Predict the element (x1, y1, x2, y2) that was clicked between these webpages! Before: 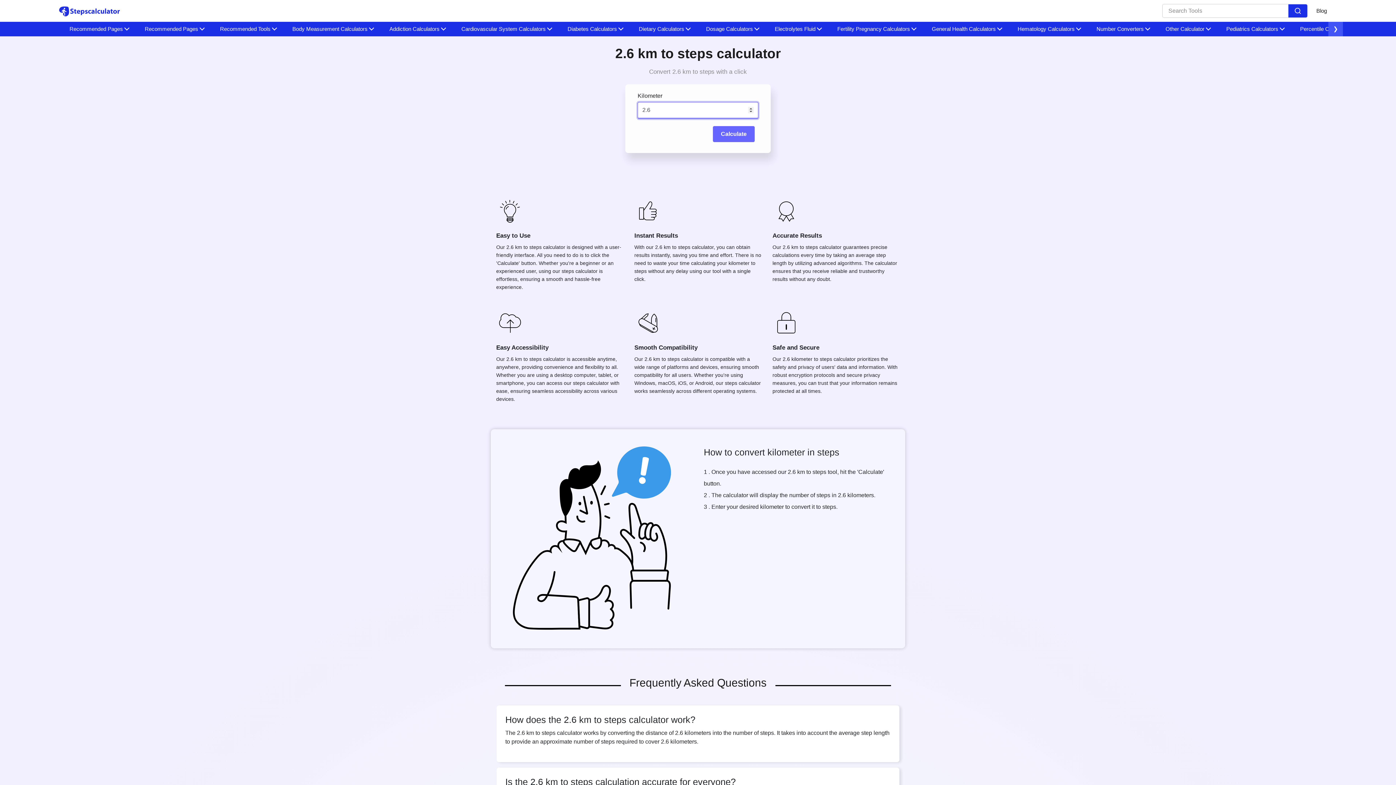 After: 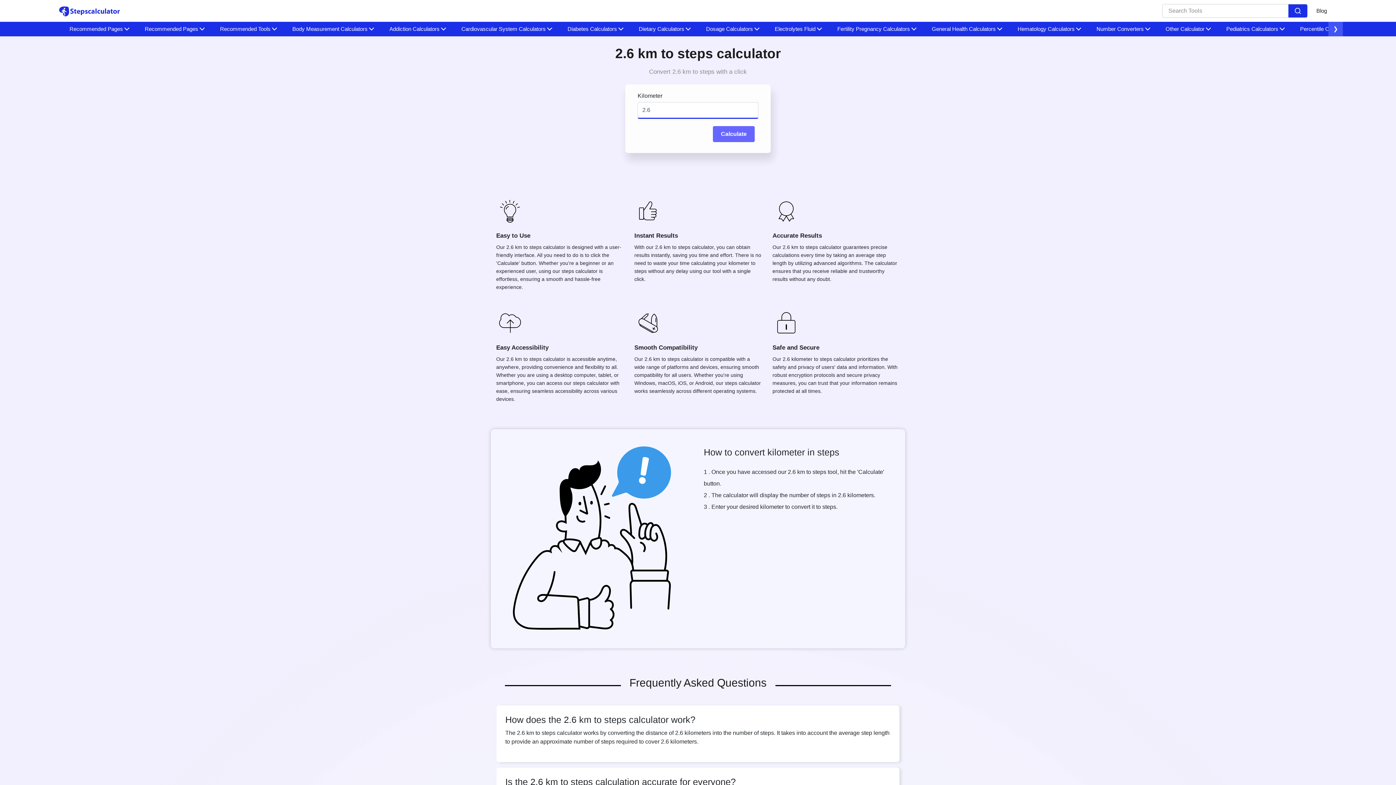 Action: bbox: (1288, 4, 1307, 17)